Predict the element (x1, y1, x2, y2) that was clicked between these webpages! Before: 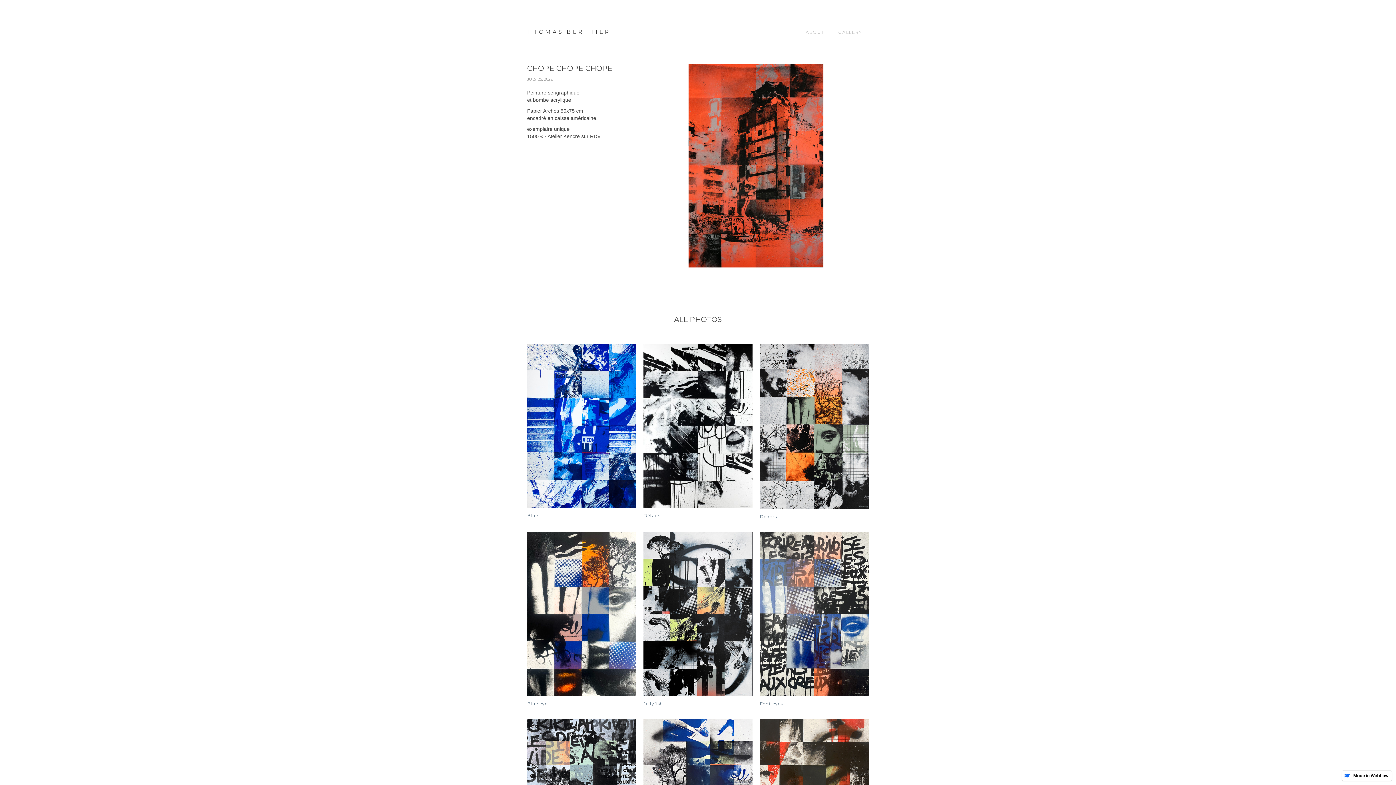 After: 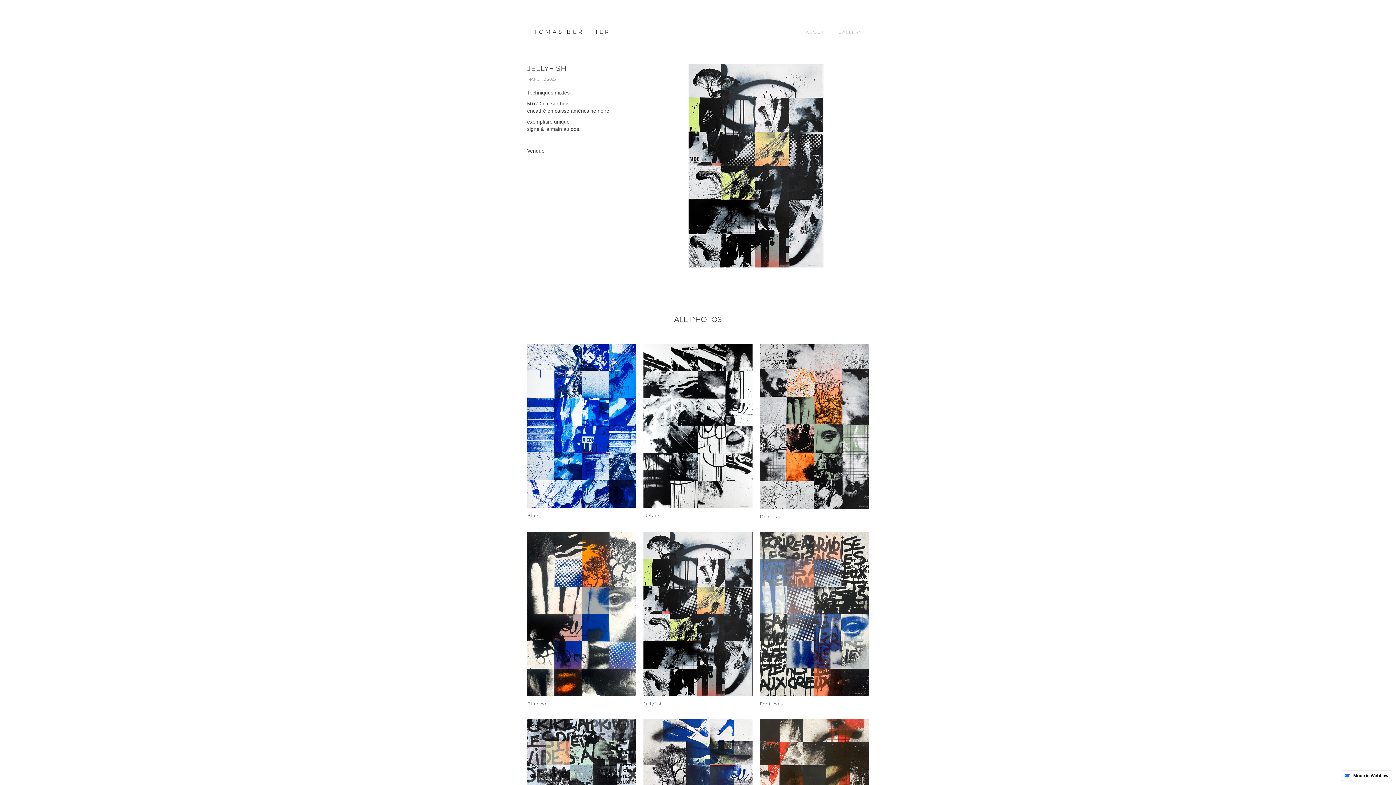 Action: label: Jellyfish bbox: (643, 531, 752, 719)